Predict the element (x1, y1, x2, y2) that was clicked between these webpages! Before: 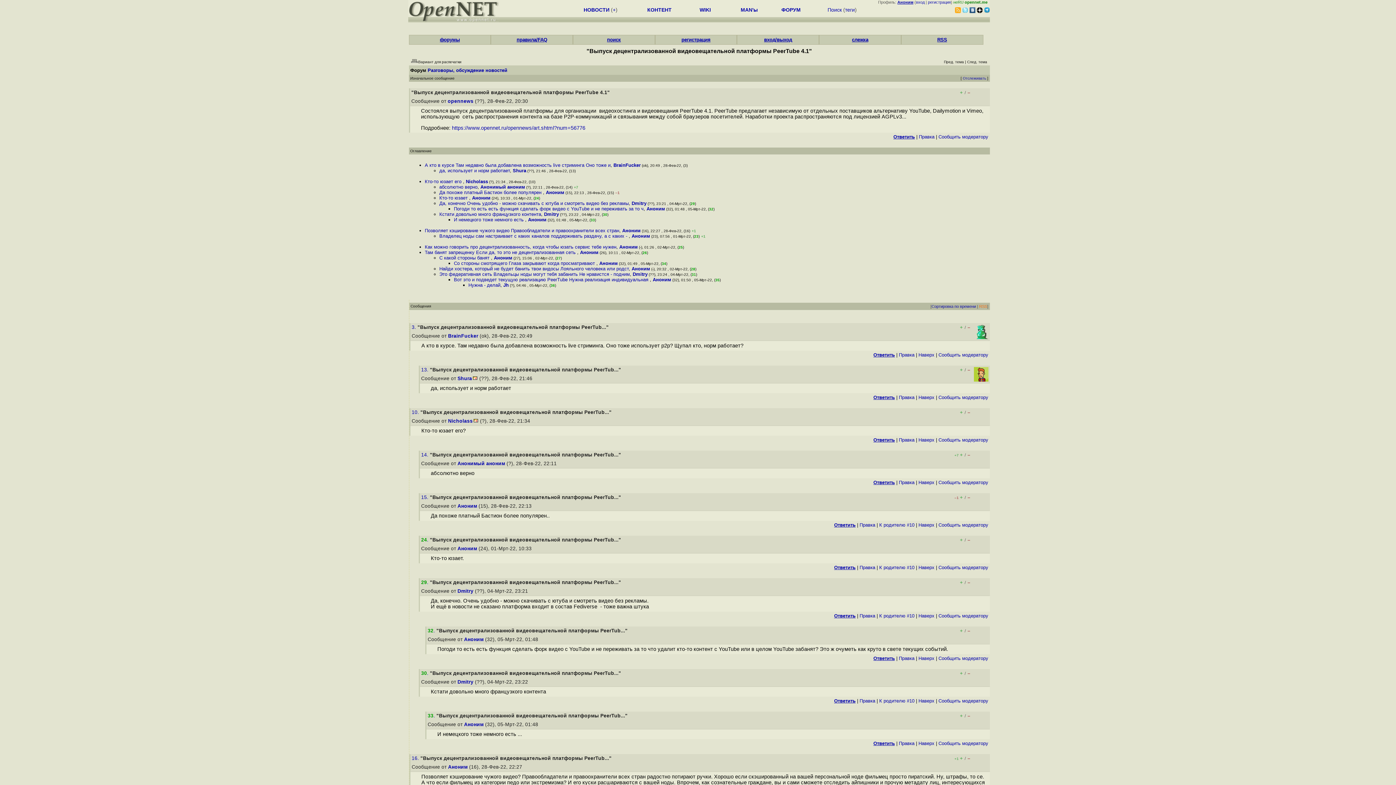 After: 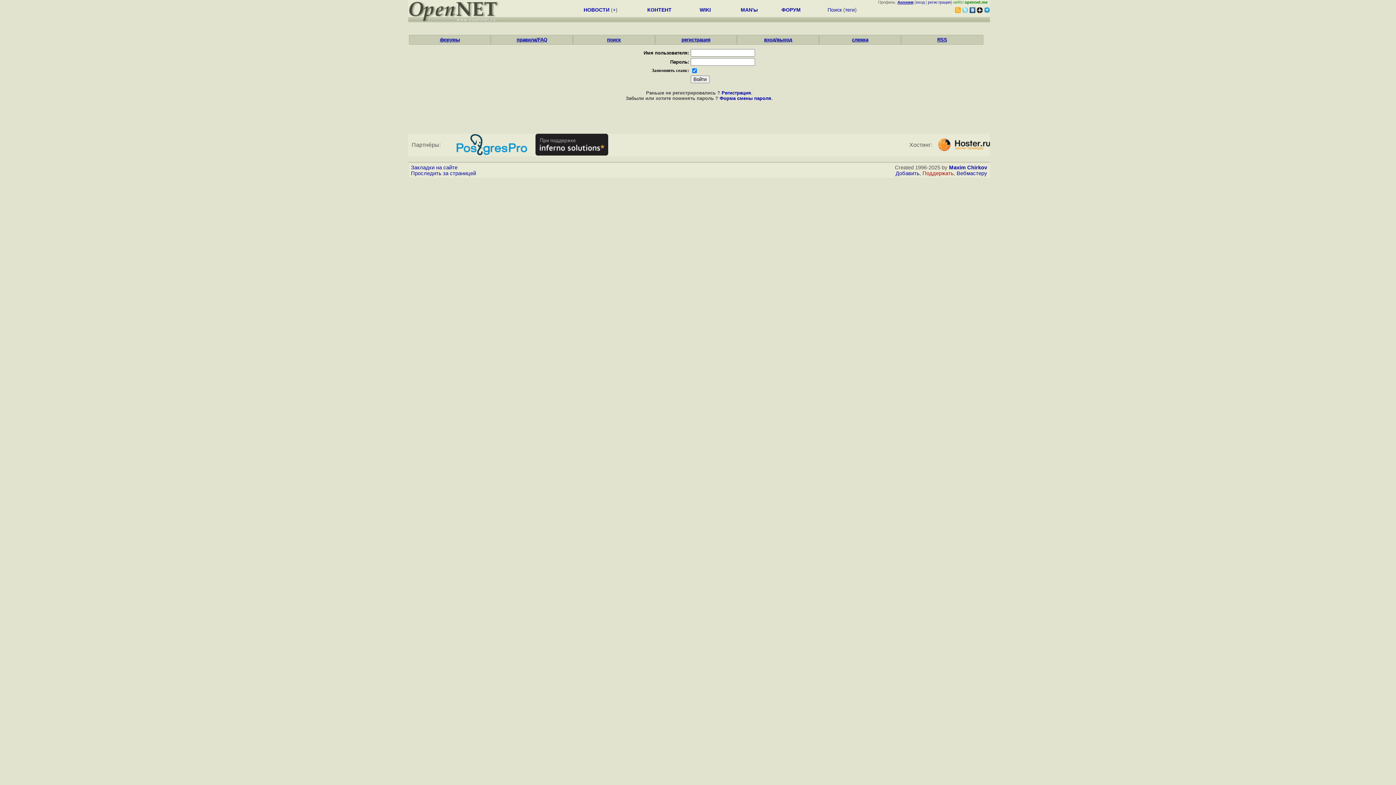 Action: label: вход/выход bbox: (764, 37, 792, 42)